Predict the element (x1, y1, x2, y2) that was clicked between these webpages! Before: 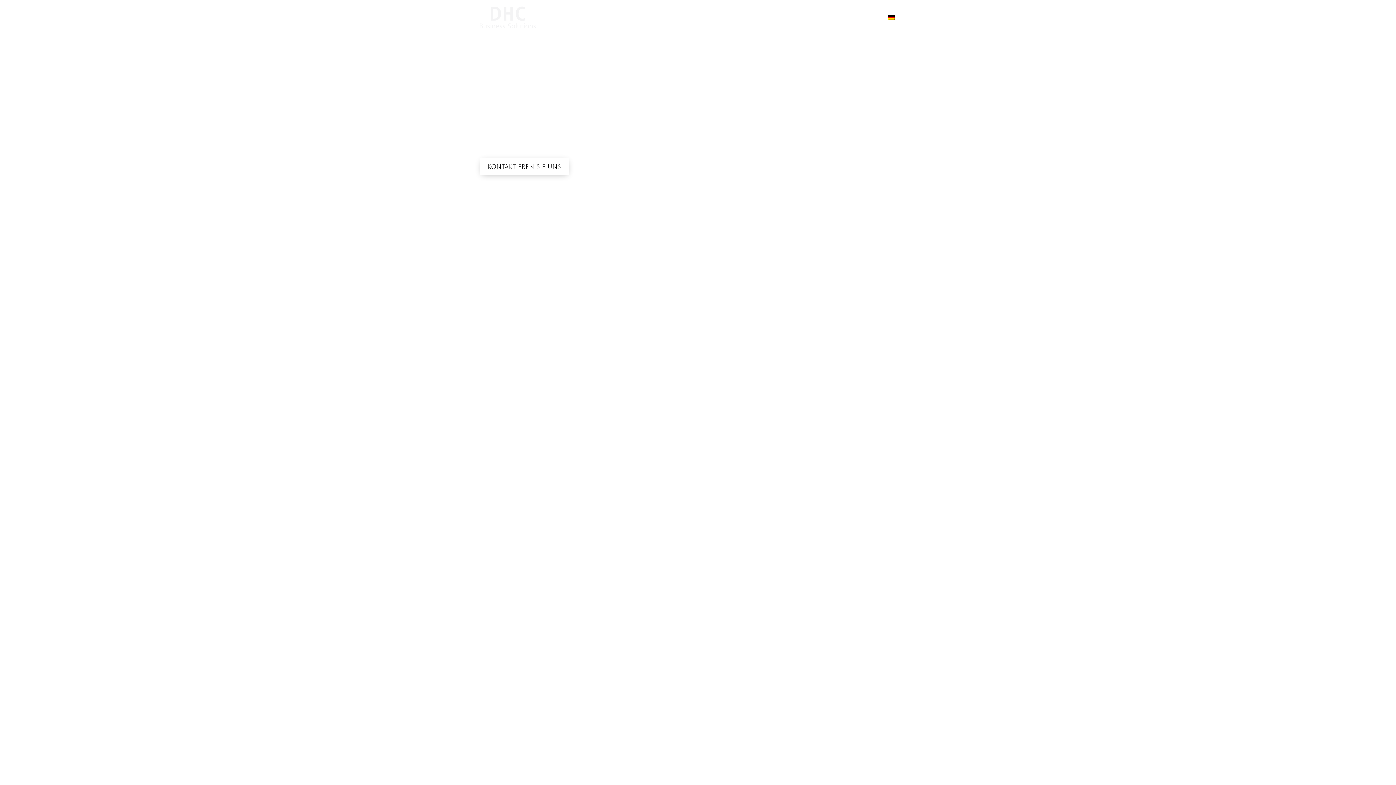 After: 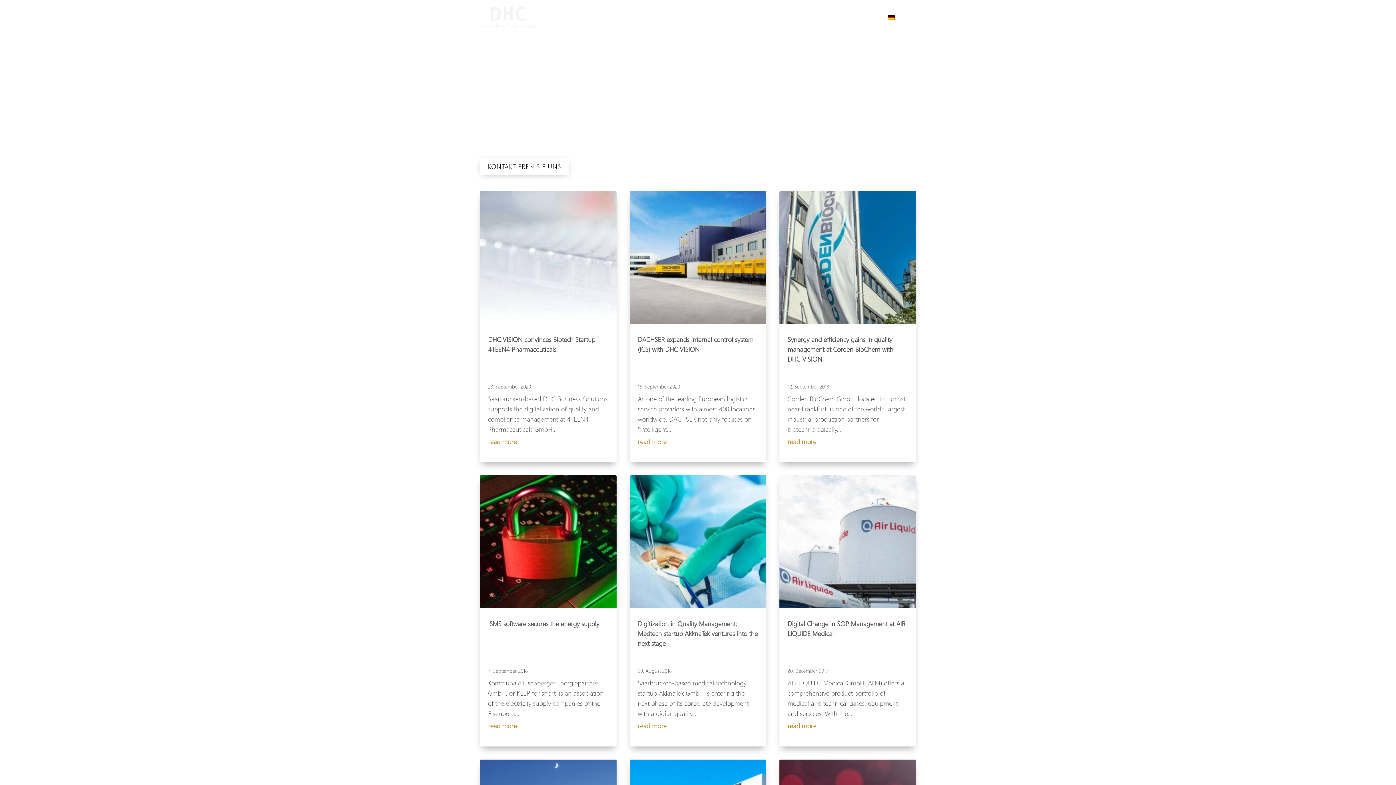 Action: bbox: (781, 3, 806, 31) label: NEWS